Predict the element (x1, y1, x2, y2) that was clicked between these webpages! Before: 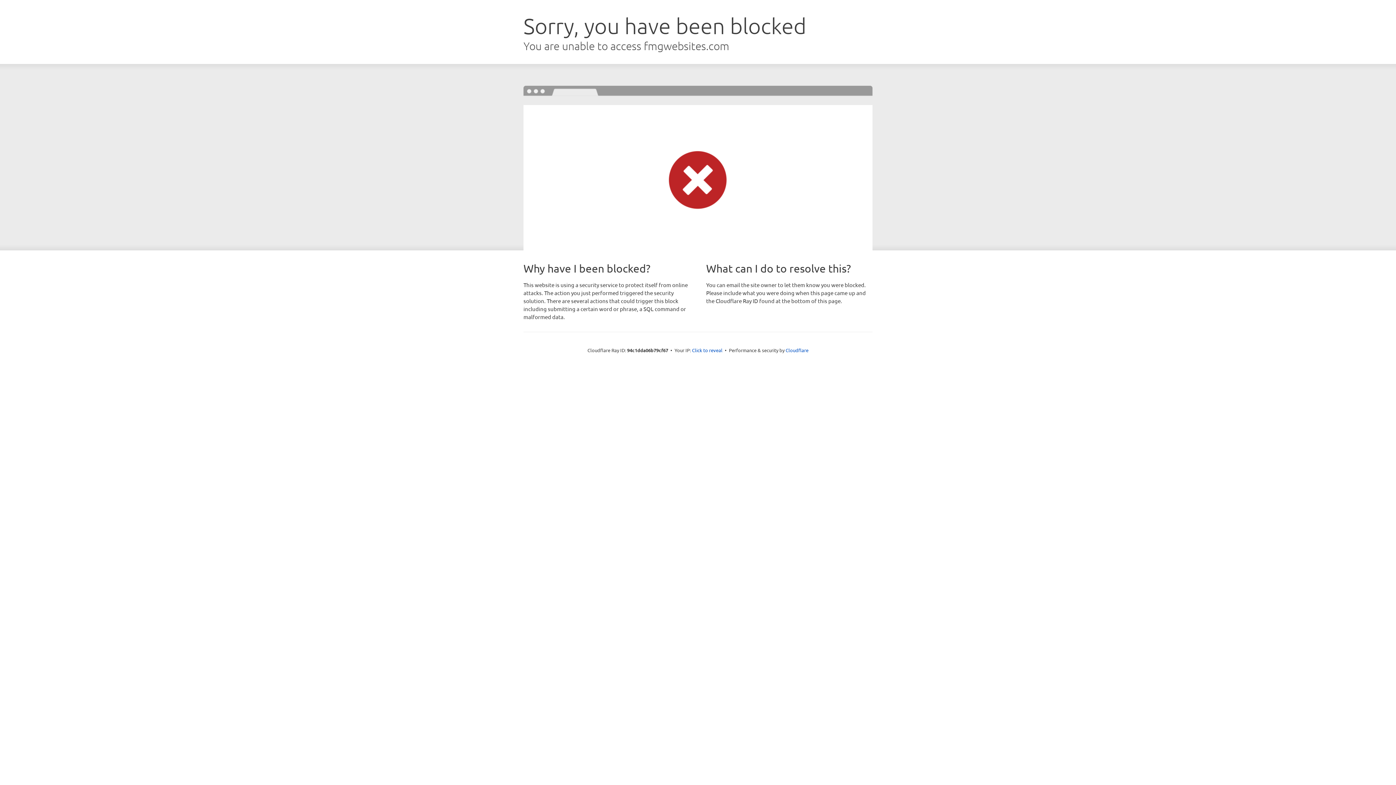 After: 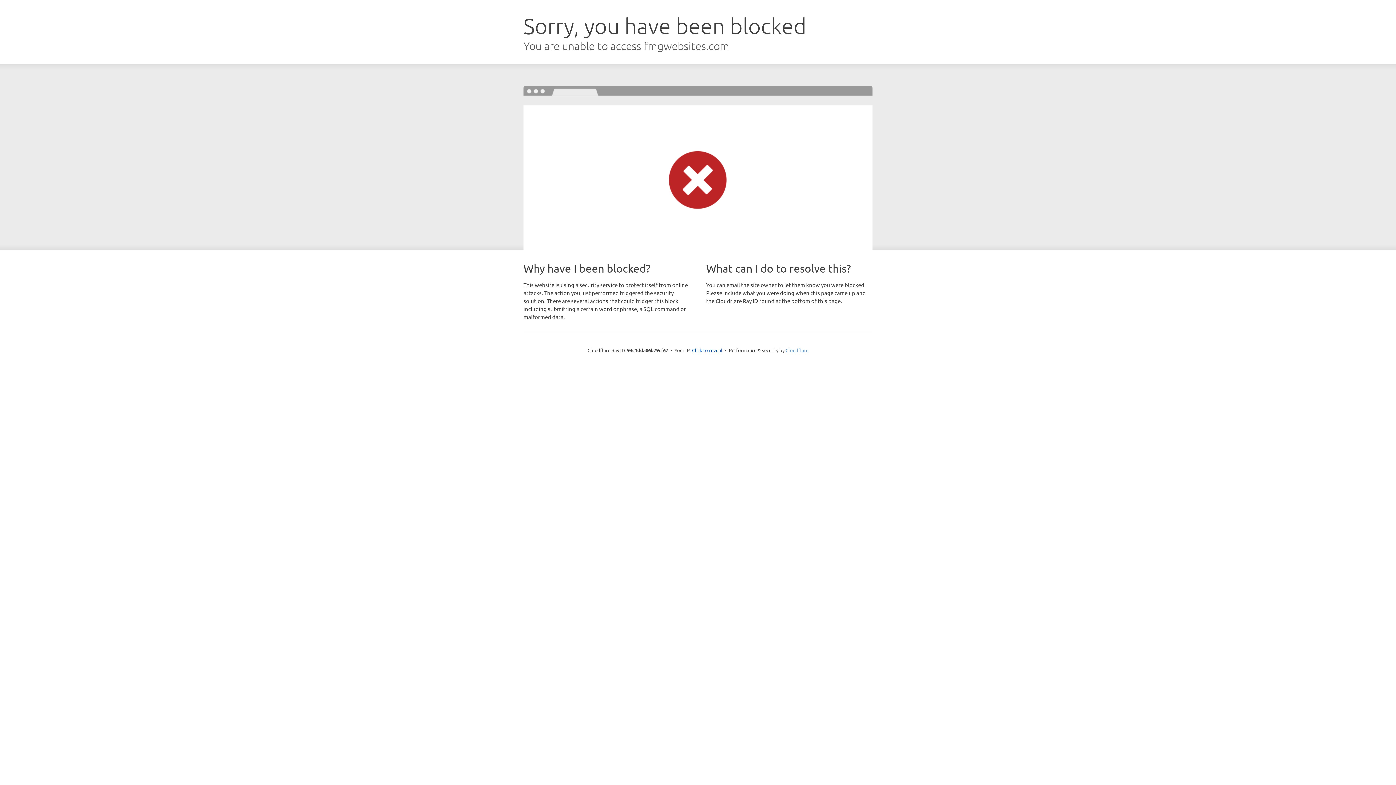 Action: label: Cloudflare bbox: (785, 347, 808, 353)